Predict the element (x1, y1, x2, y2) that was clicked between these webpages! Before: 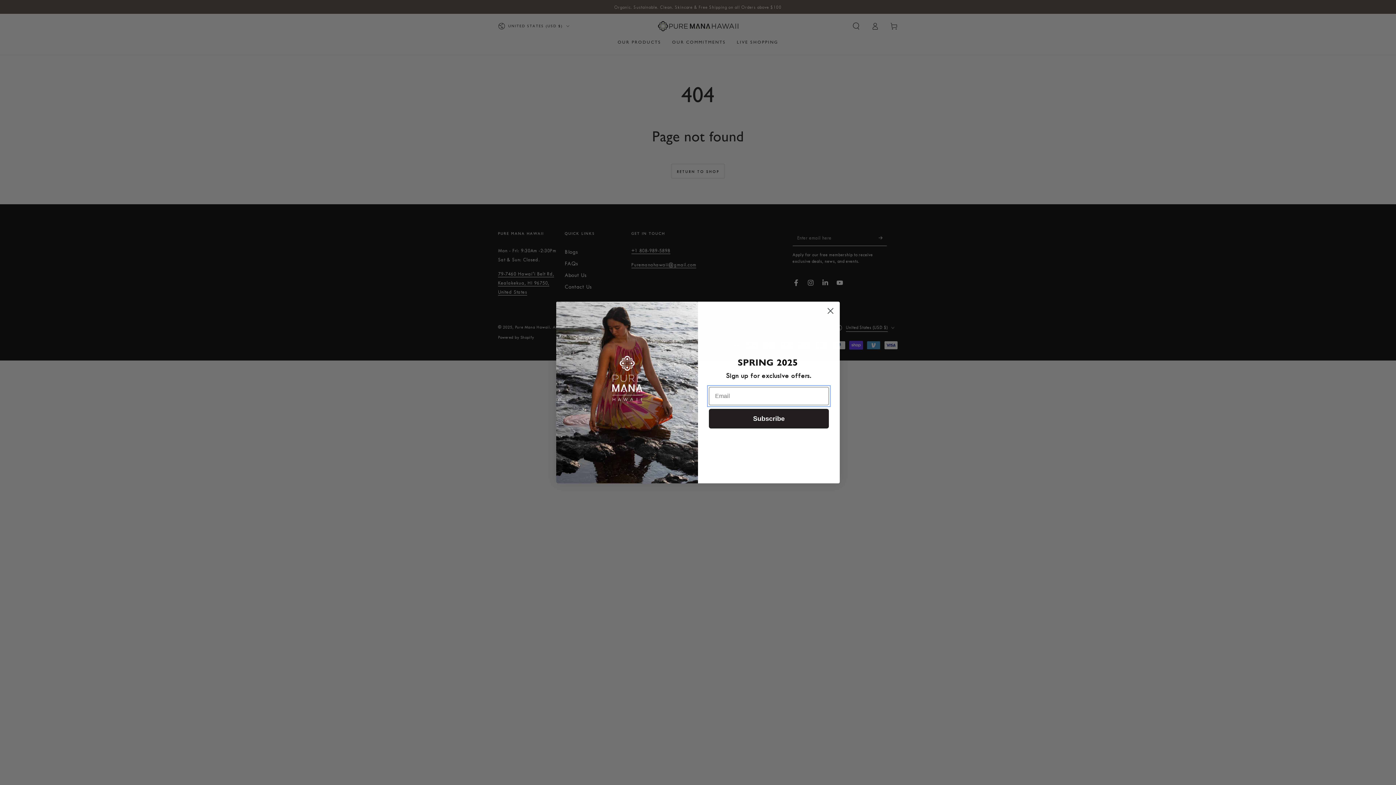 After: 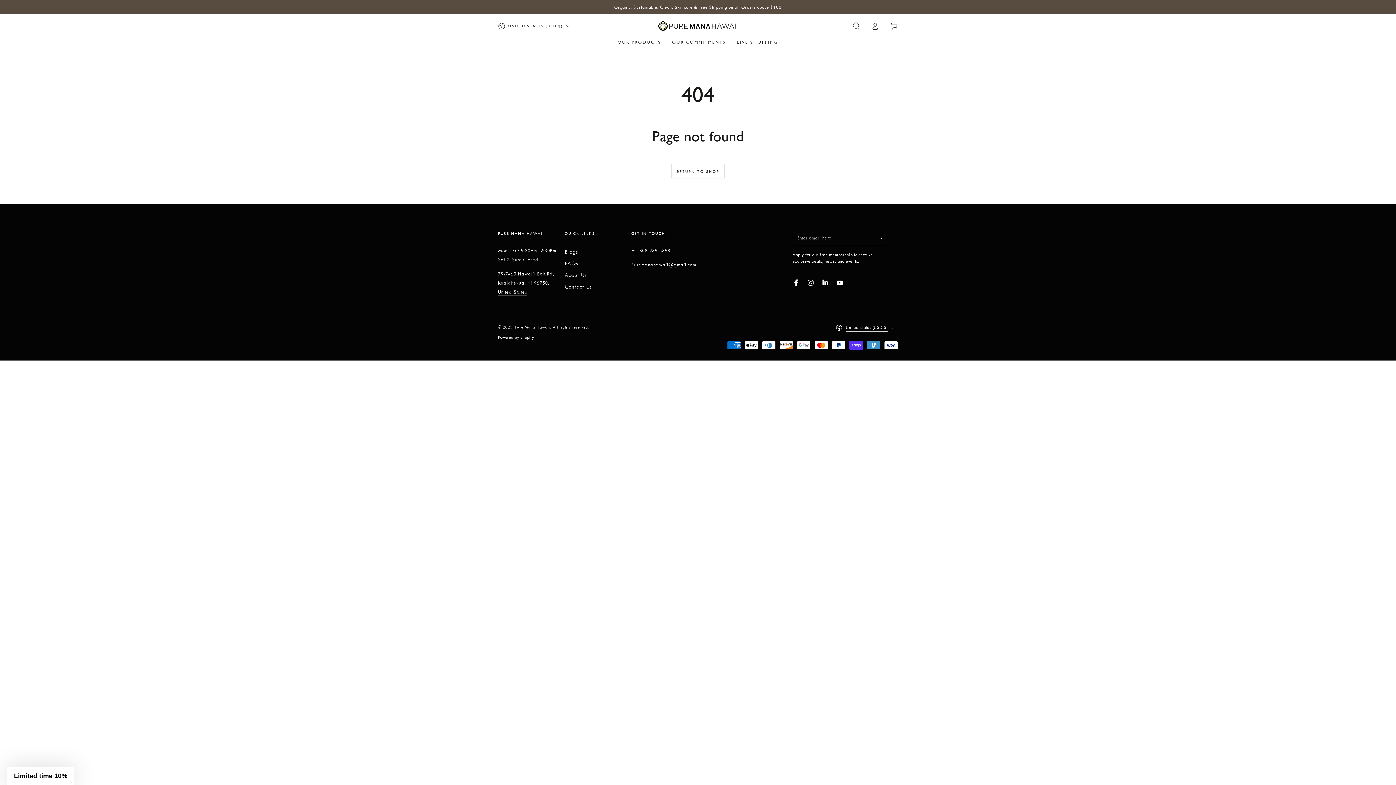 Action: bbox: (824, 304, 837, 317) label: Close dialog